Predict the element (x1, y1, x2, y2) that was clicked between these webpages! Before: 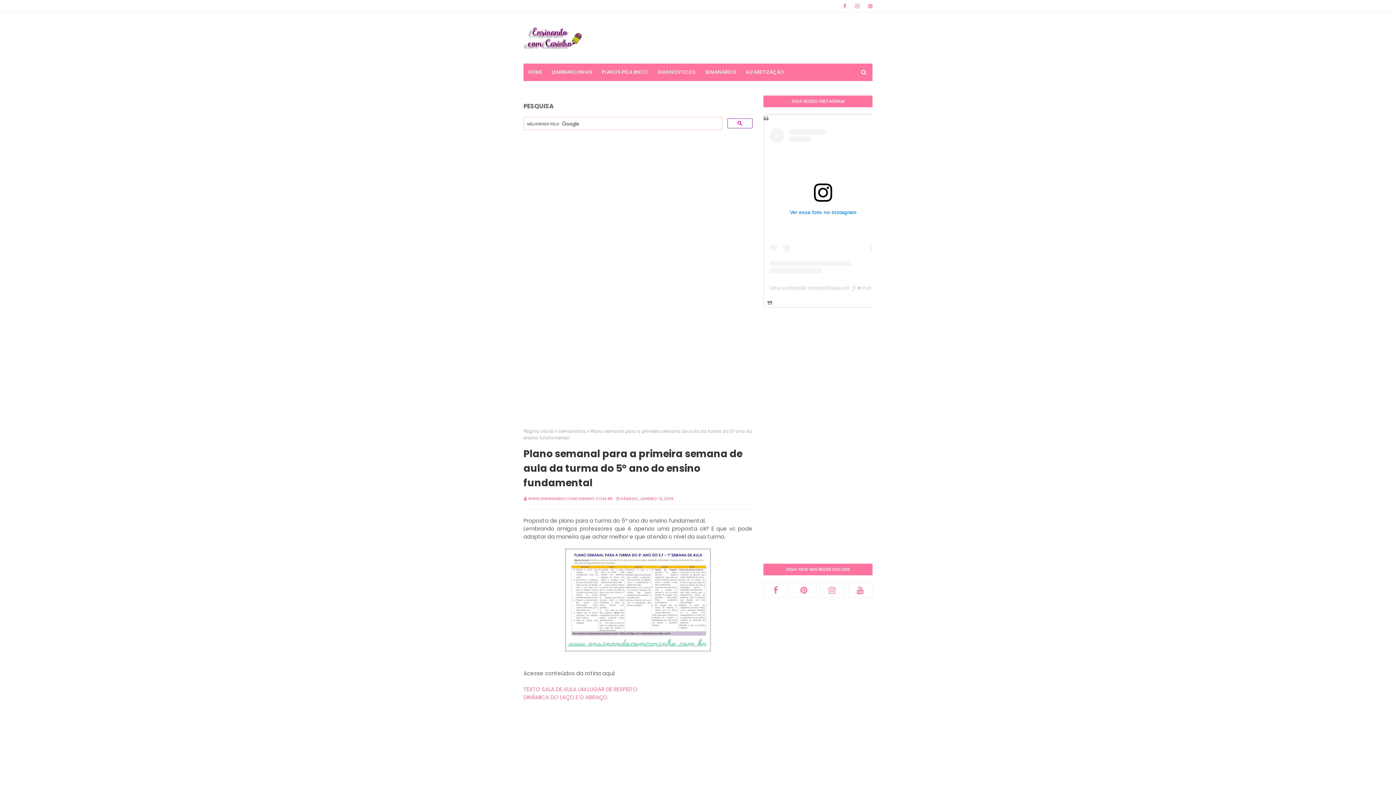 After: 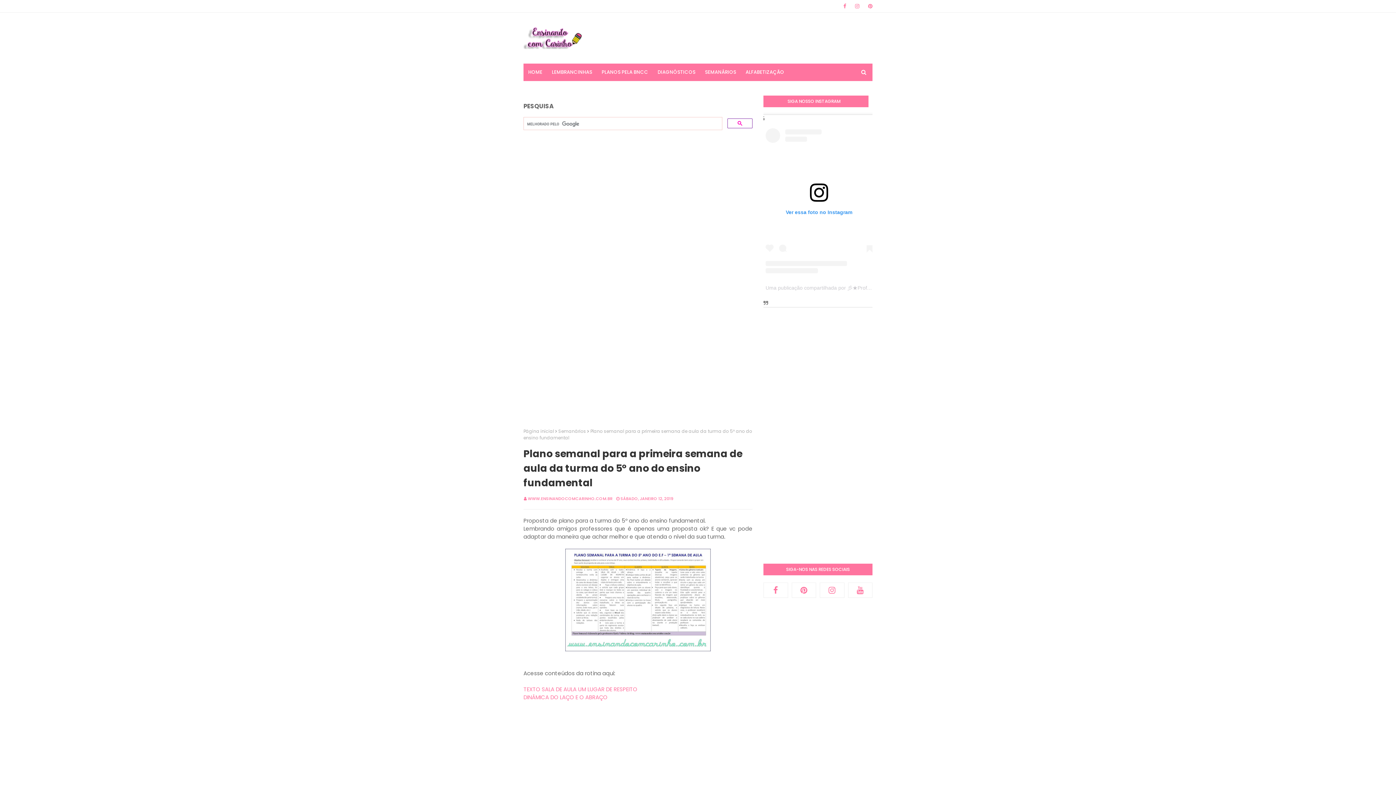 Action: bbox: (769, 128, 876, 273) label: Ver essa foto no Instagram